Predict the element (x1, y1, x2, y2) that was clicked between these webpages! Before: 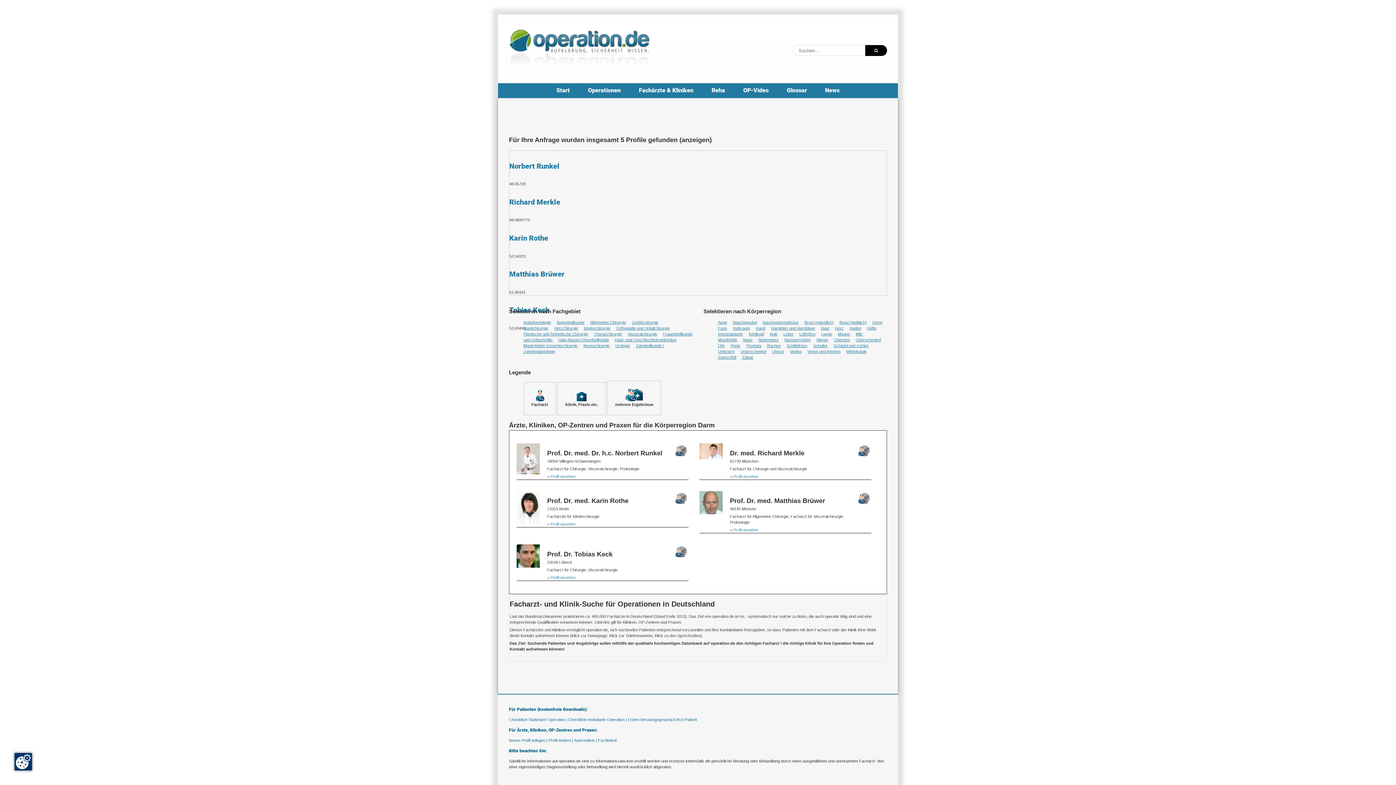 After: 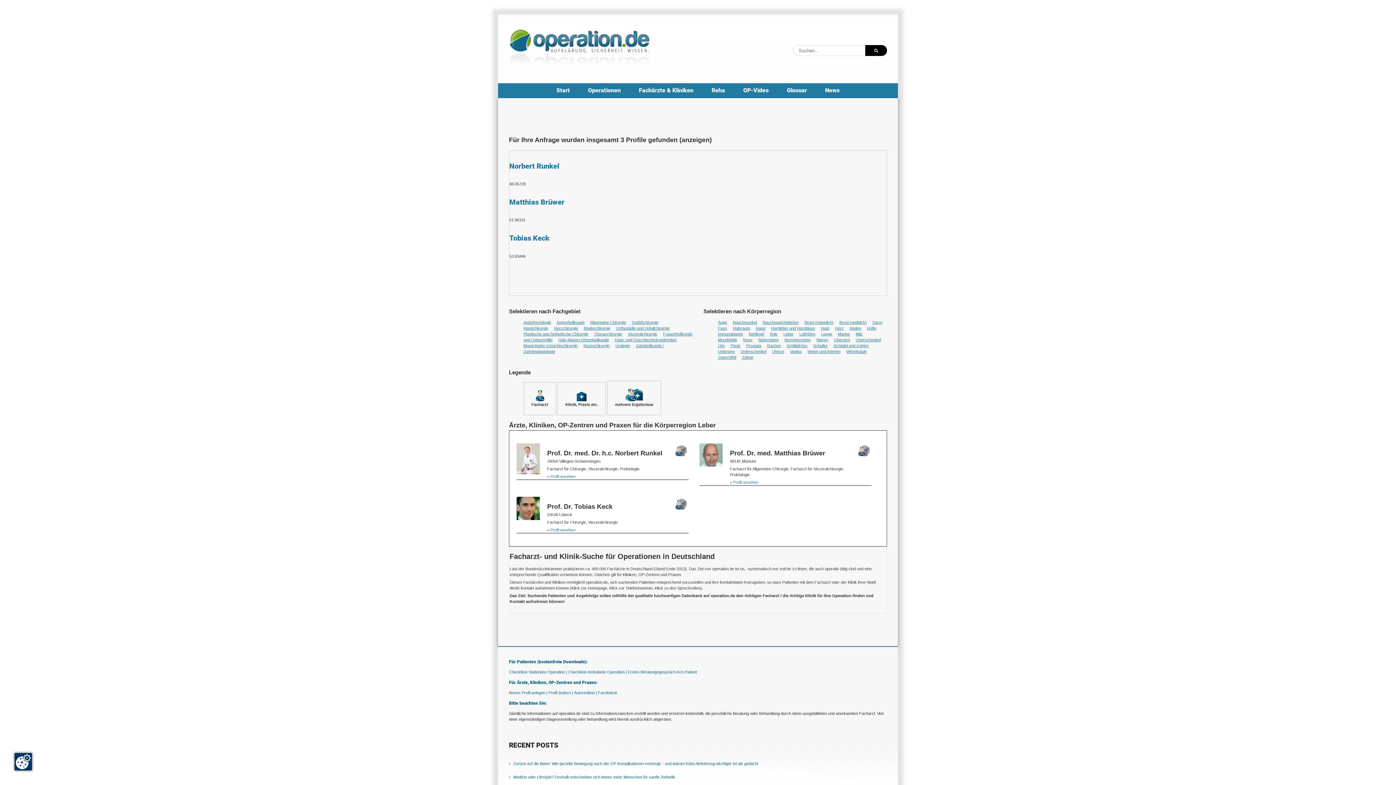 Action: bbox: (783, 332, 793, 336) label: Leber